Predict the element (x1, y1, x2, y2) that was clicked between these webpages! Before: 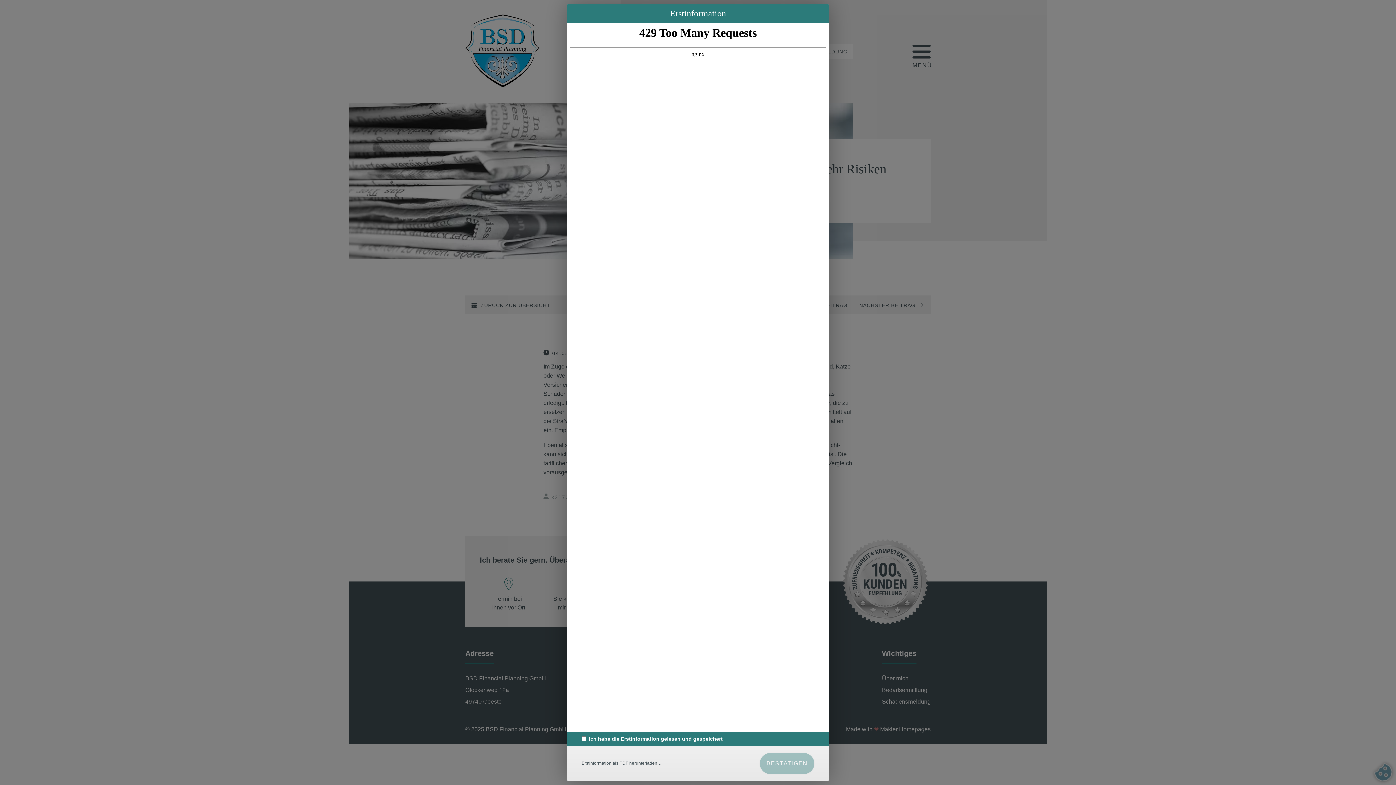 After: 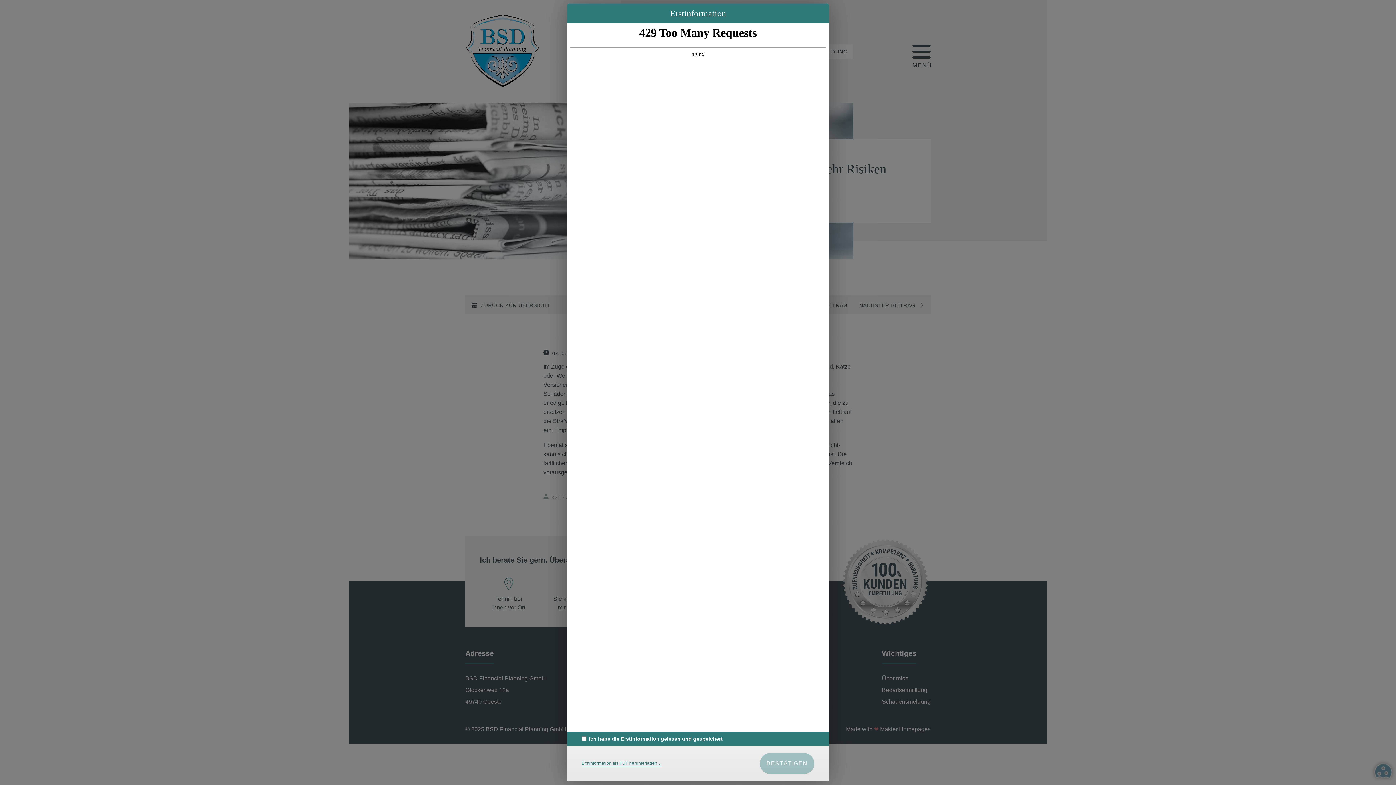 Action: label: Erstinformation als PDF herunterladen… bbox: (581, 761, 661, 766)